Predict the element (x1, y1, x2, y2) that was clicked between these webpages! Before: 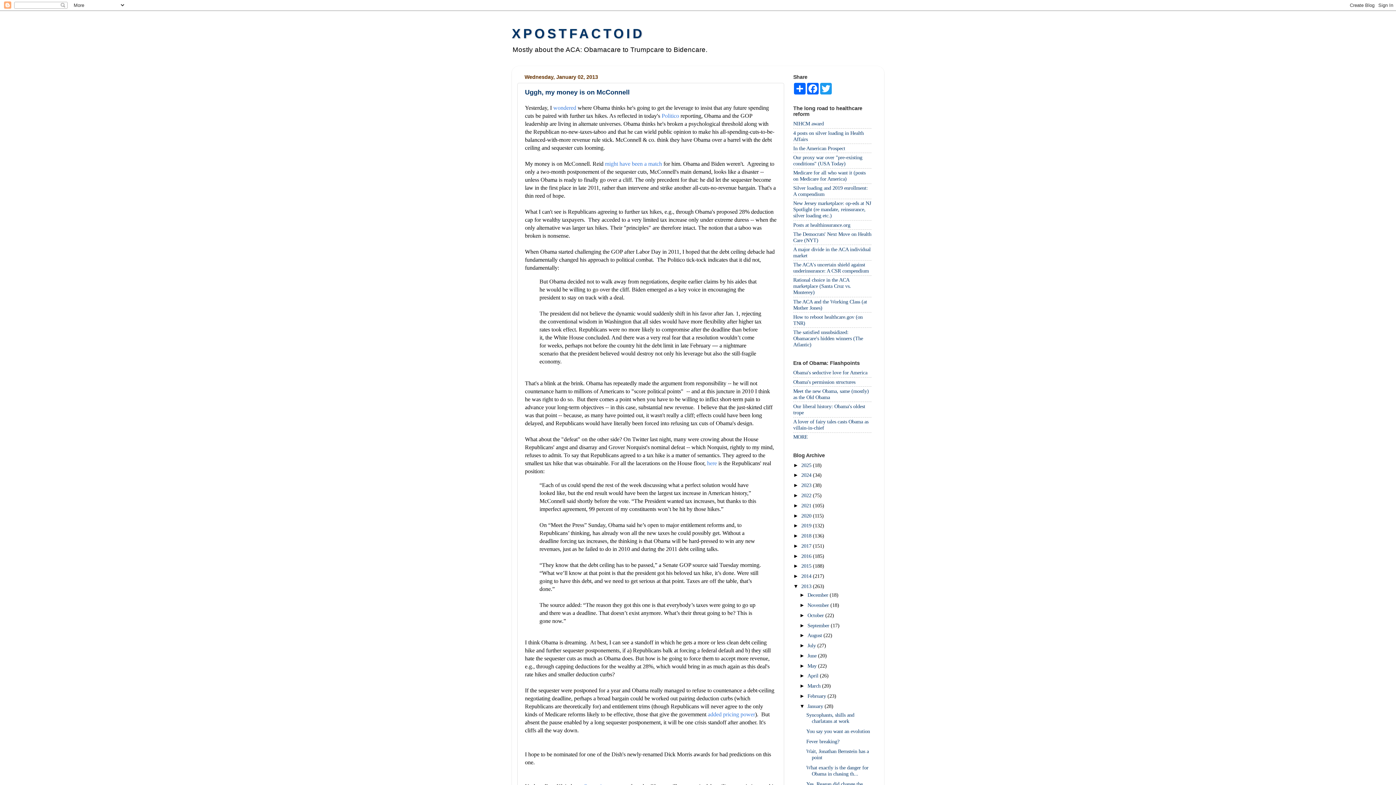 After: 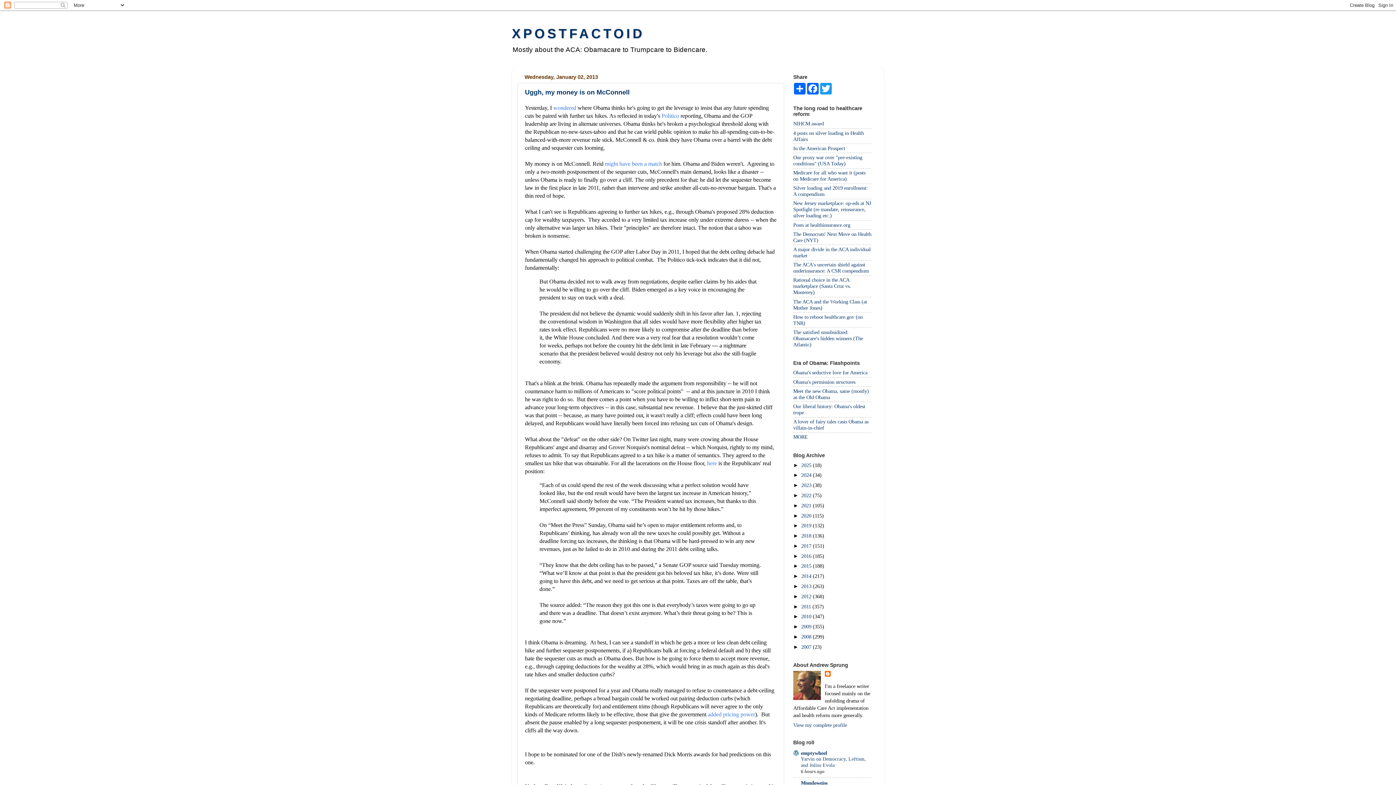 Action: bbox: (793, 583, 801, 589) label: ▼  